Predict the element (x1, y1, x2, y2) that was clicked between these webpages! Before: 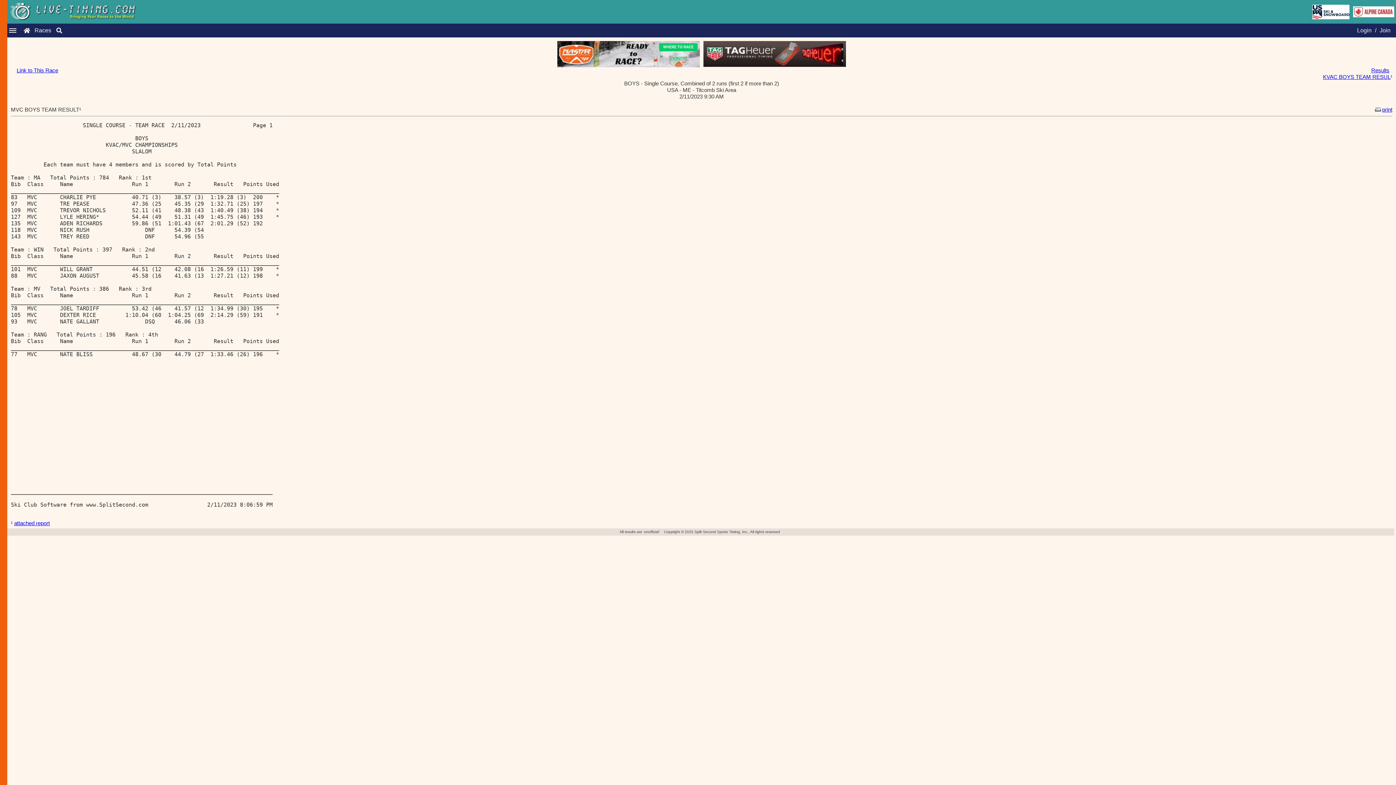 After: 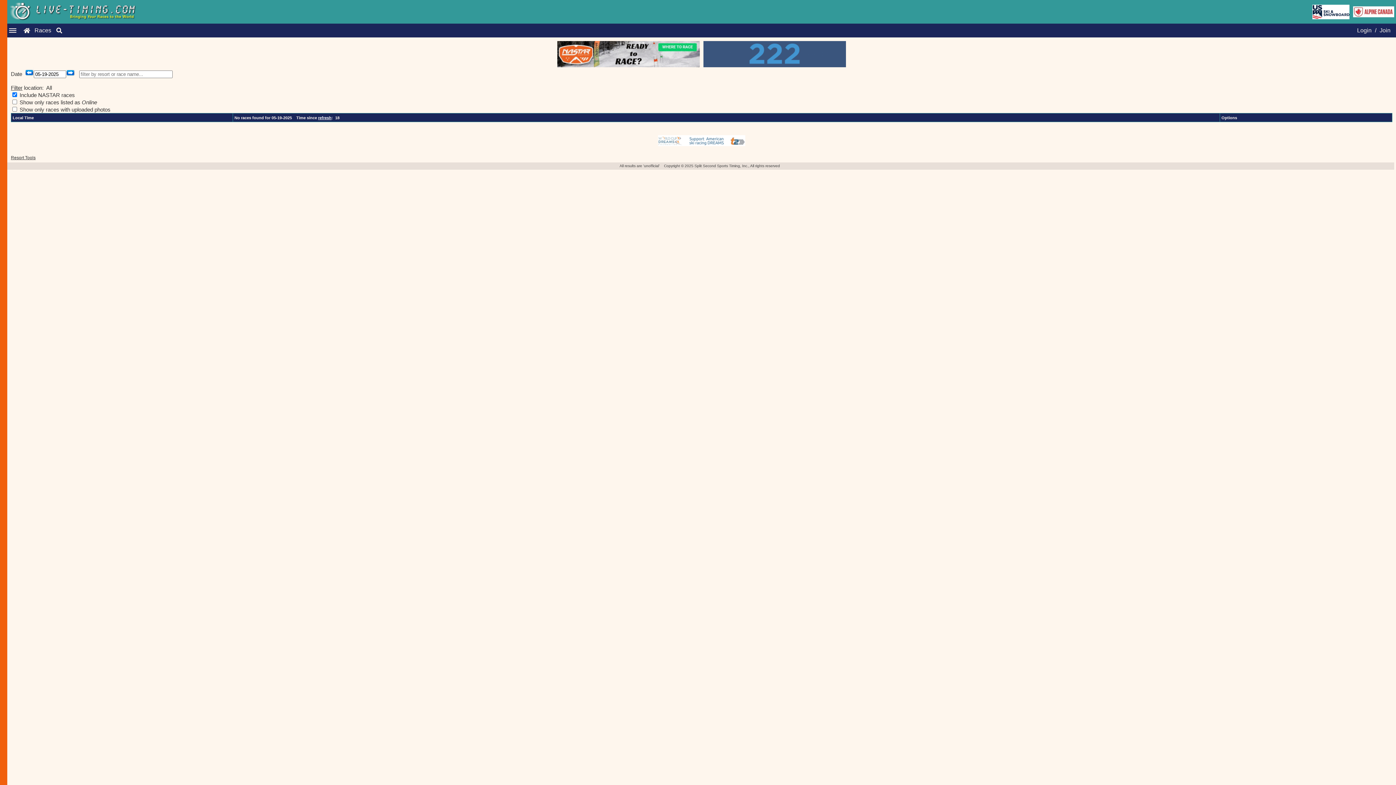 Action: label: Races bbox: (32, 27, 53, 33)